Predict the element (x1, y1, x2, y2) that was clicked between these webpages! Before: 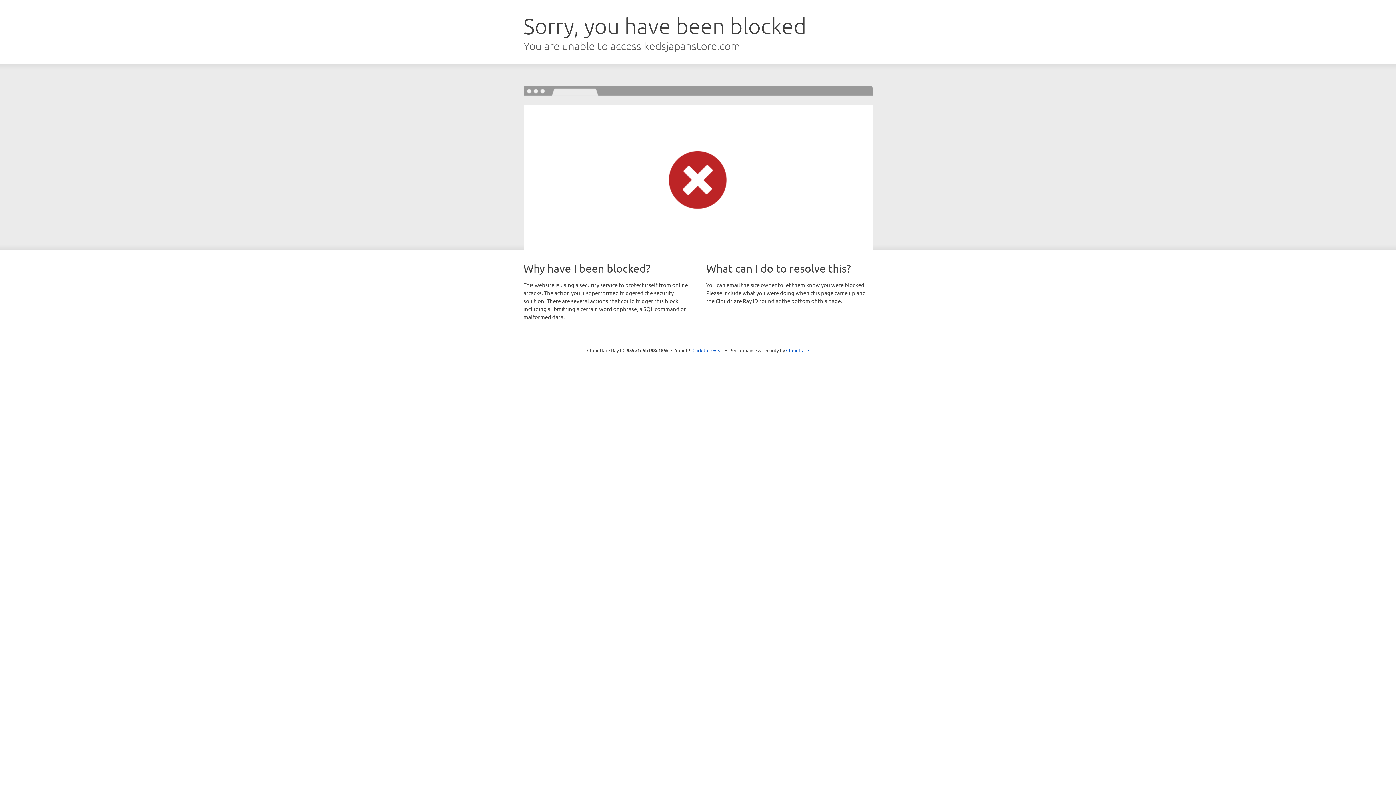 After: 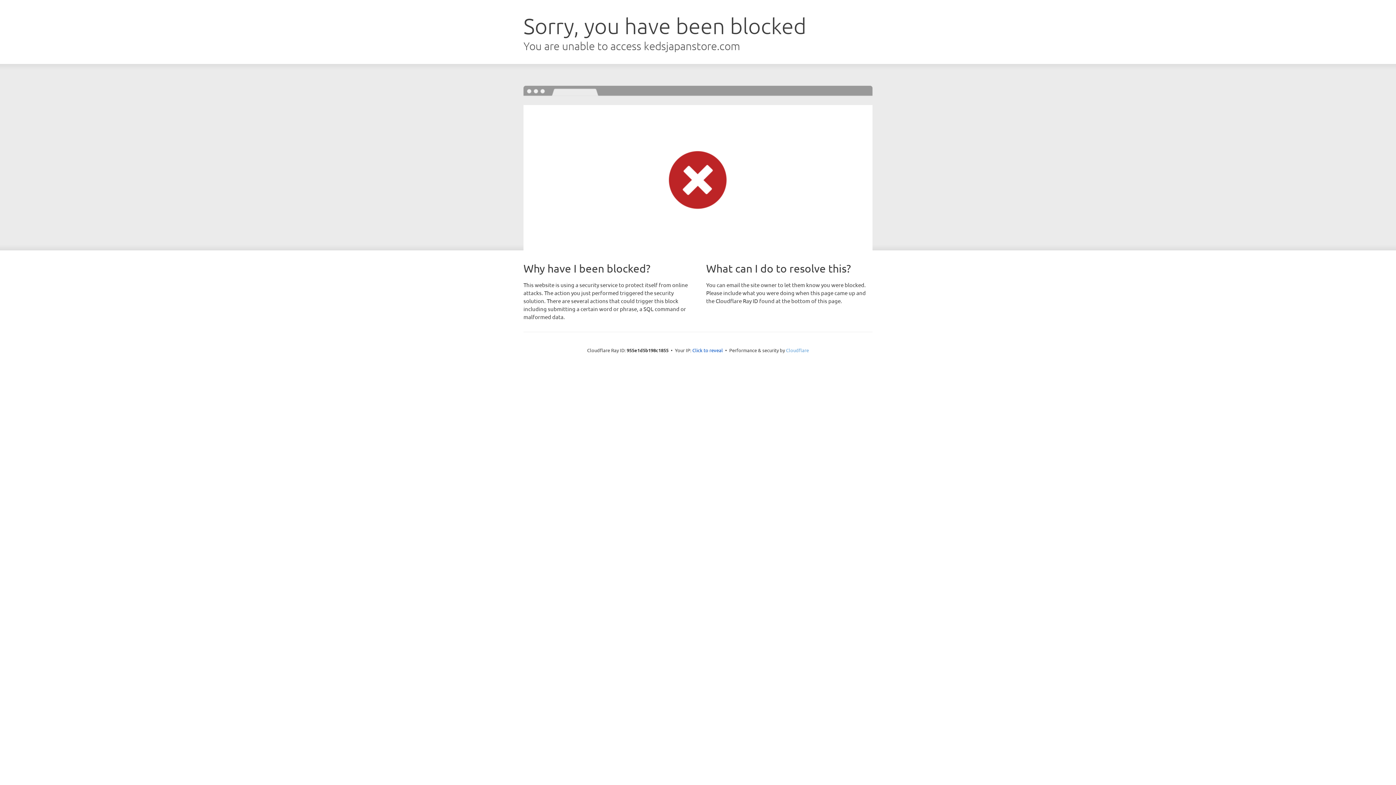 Action: label: Cloudflare bbox: (786, 347, 809, 353)